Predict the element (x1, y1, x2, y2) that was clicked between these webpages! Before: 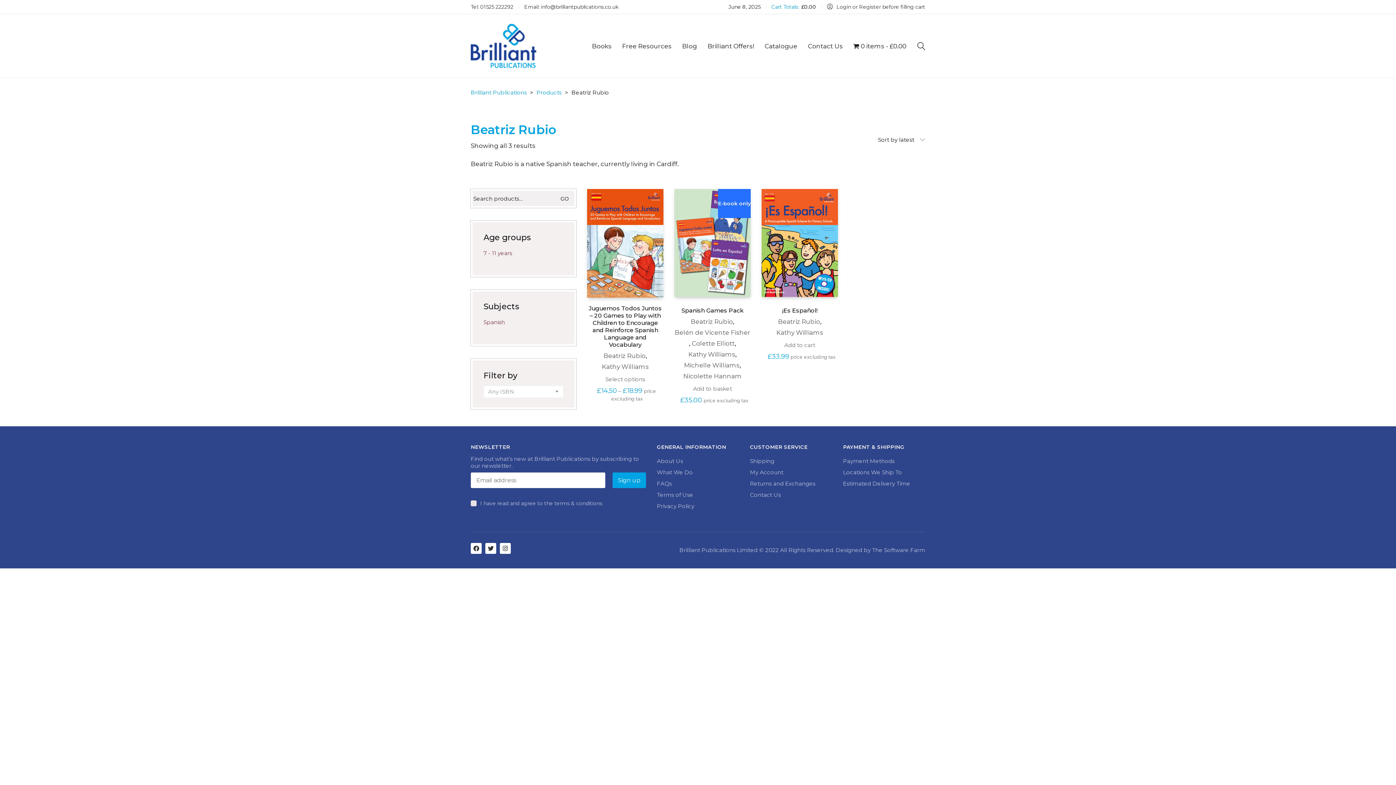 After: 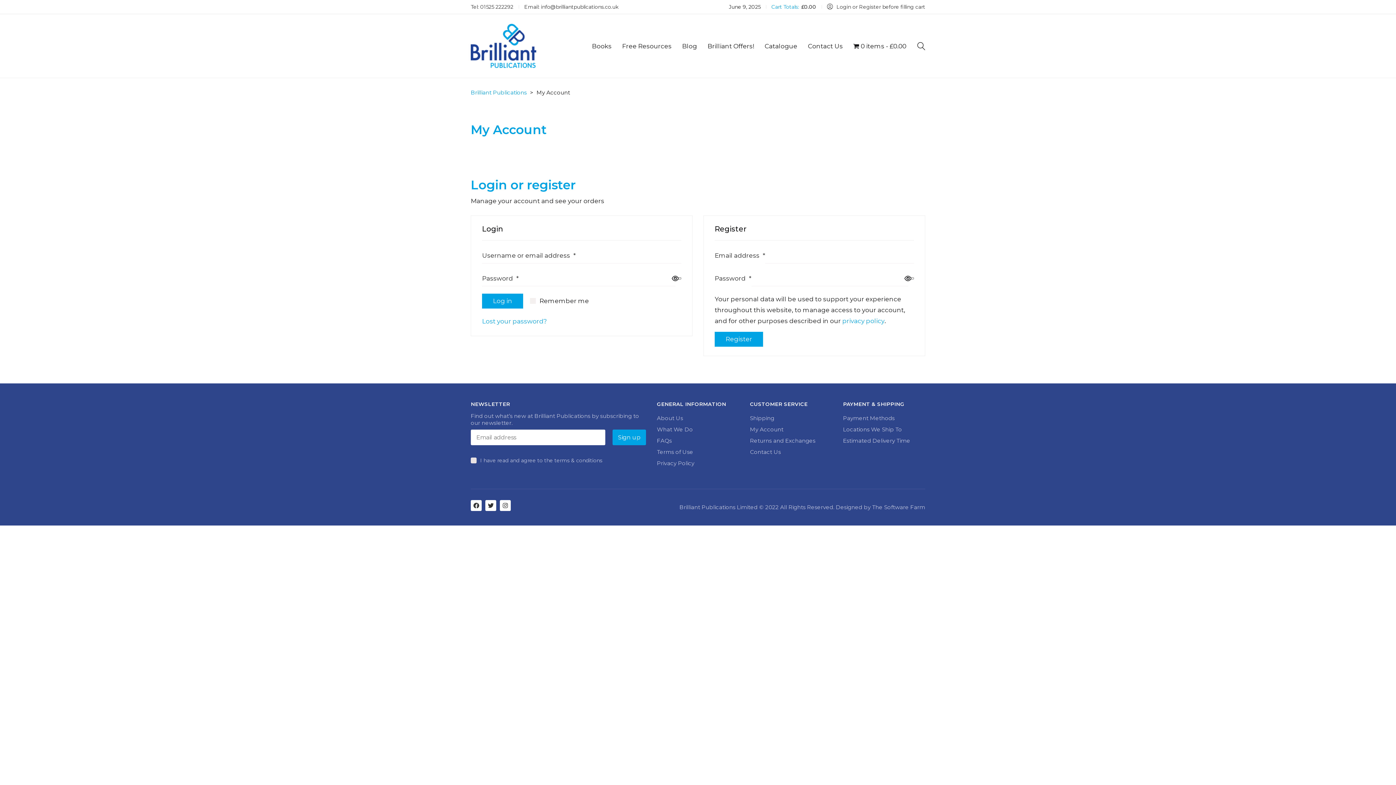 Action: label: My Account bbox: (750, 468, 783, 475)